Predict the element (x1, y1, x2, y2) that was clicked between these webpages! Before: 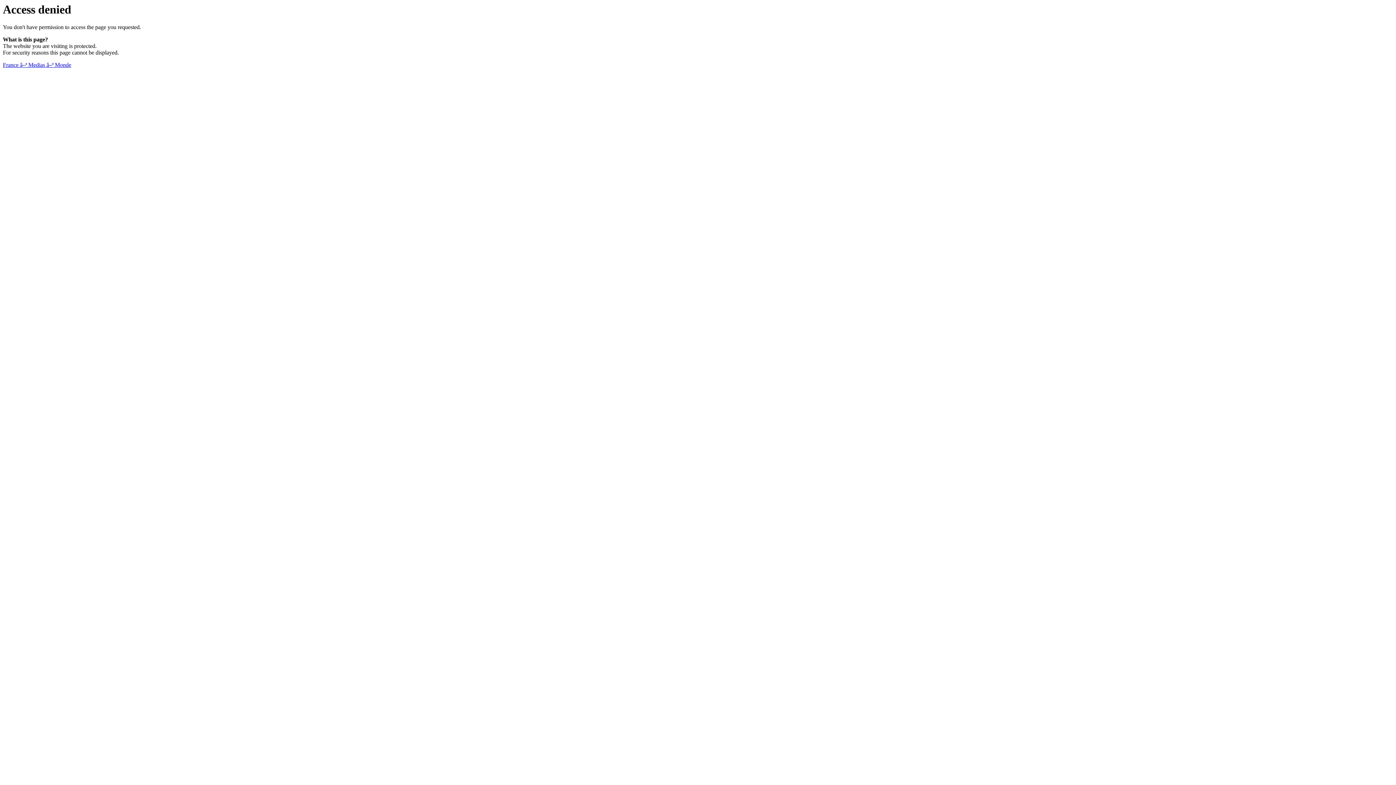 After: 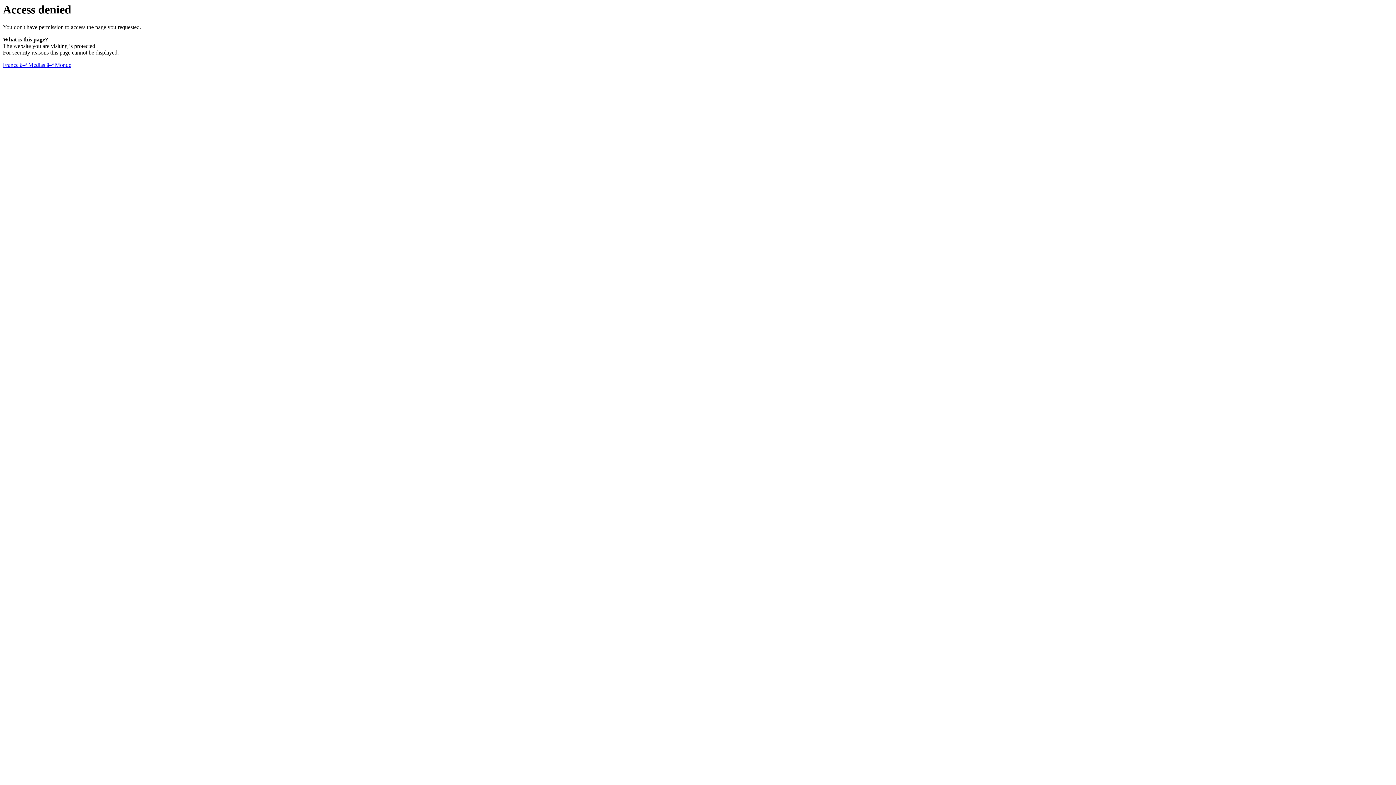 Action: label: France â–ª Medias â–ª Monde bbox: (2, 61, 71, 68)